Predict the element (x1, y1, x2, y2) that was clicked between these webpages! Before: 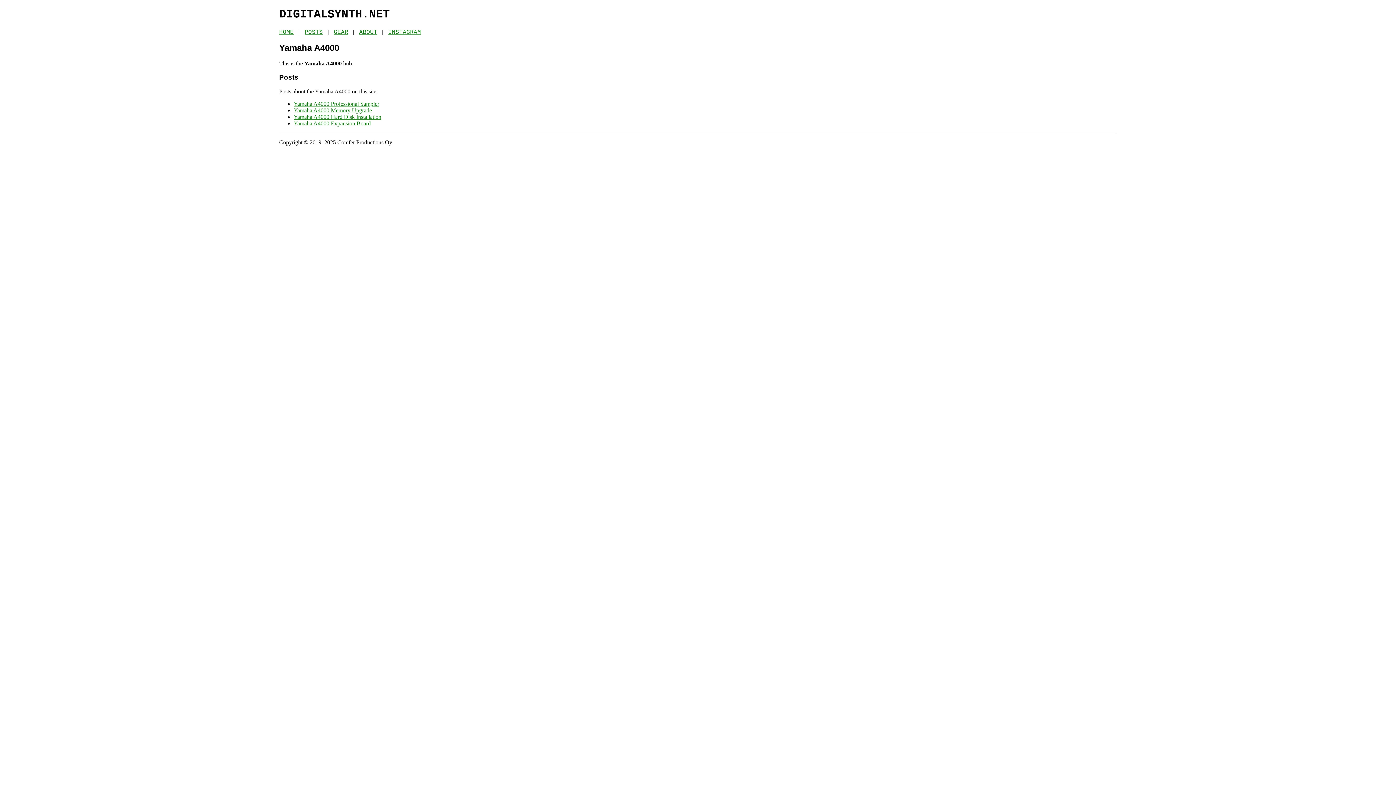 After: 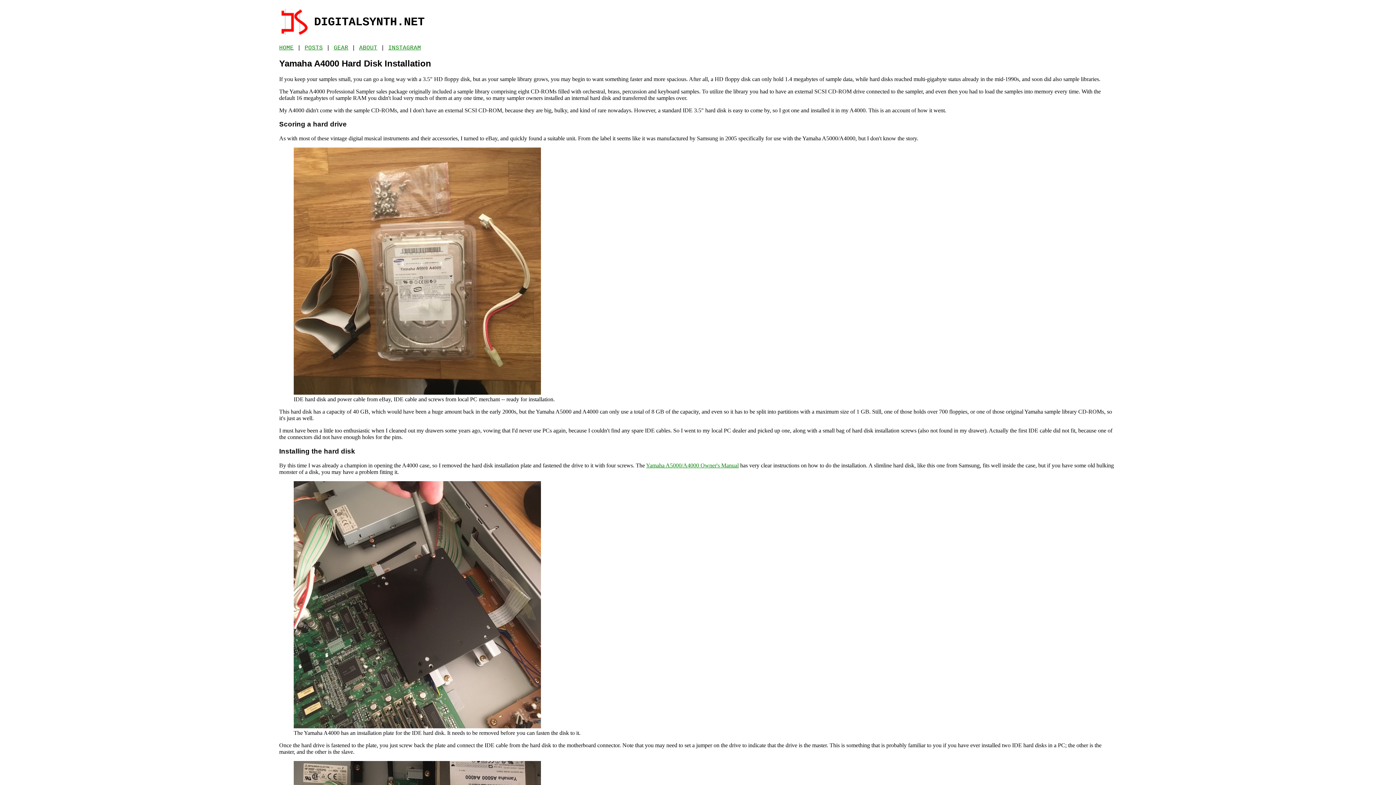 Action: label: Yamaha A4000 Hard Disk Installation bbox: (293, 113, 381, 120)